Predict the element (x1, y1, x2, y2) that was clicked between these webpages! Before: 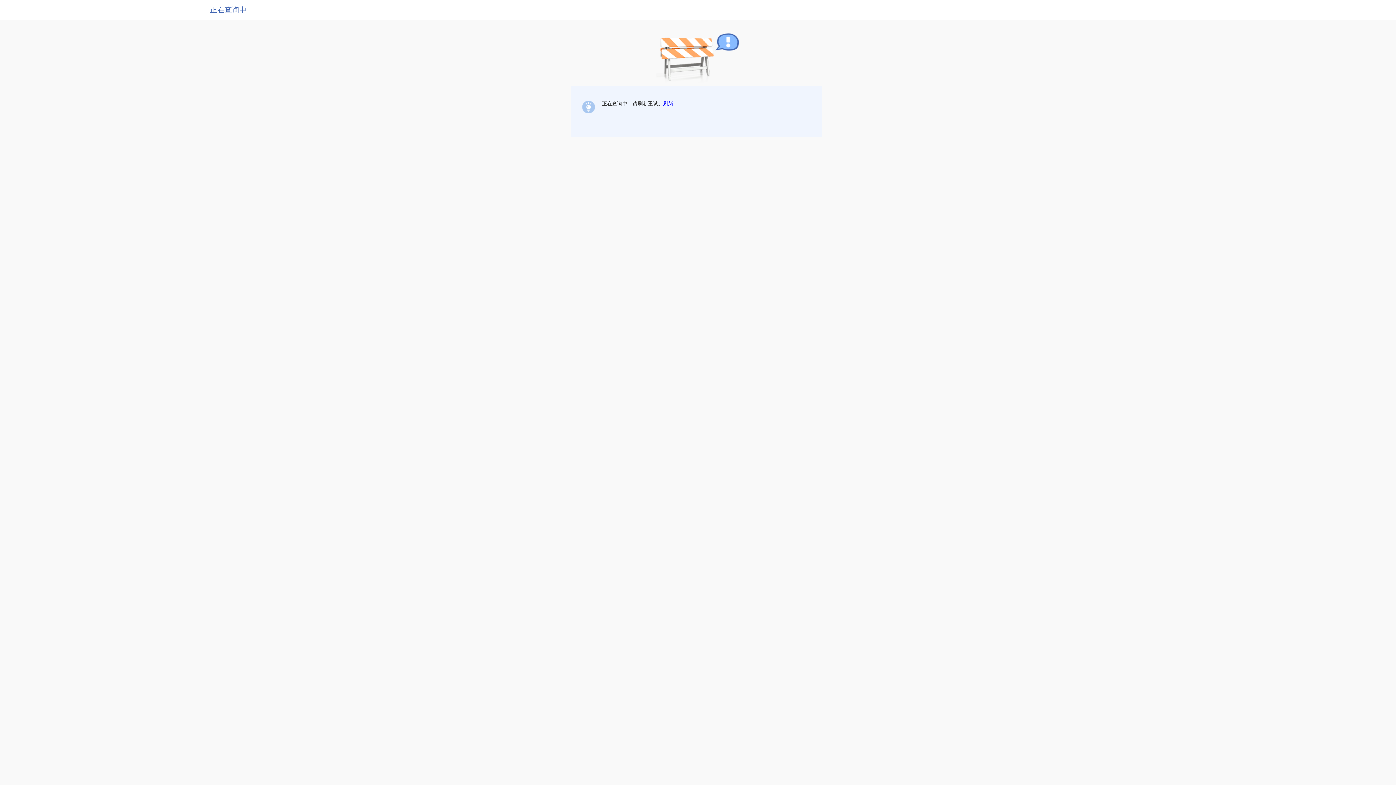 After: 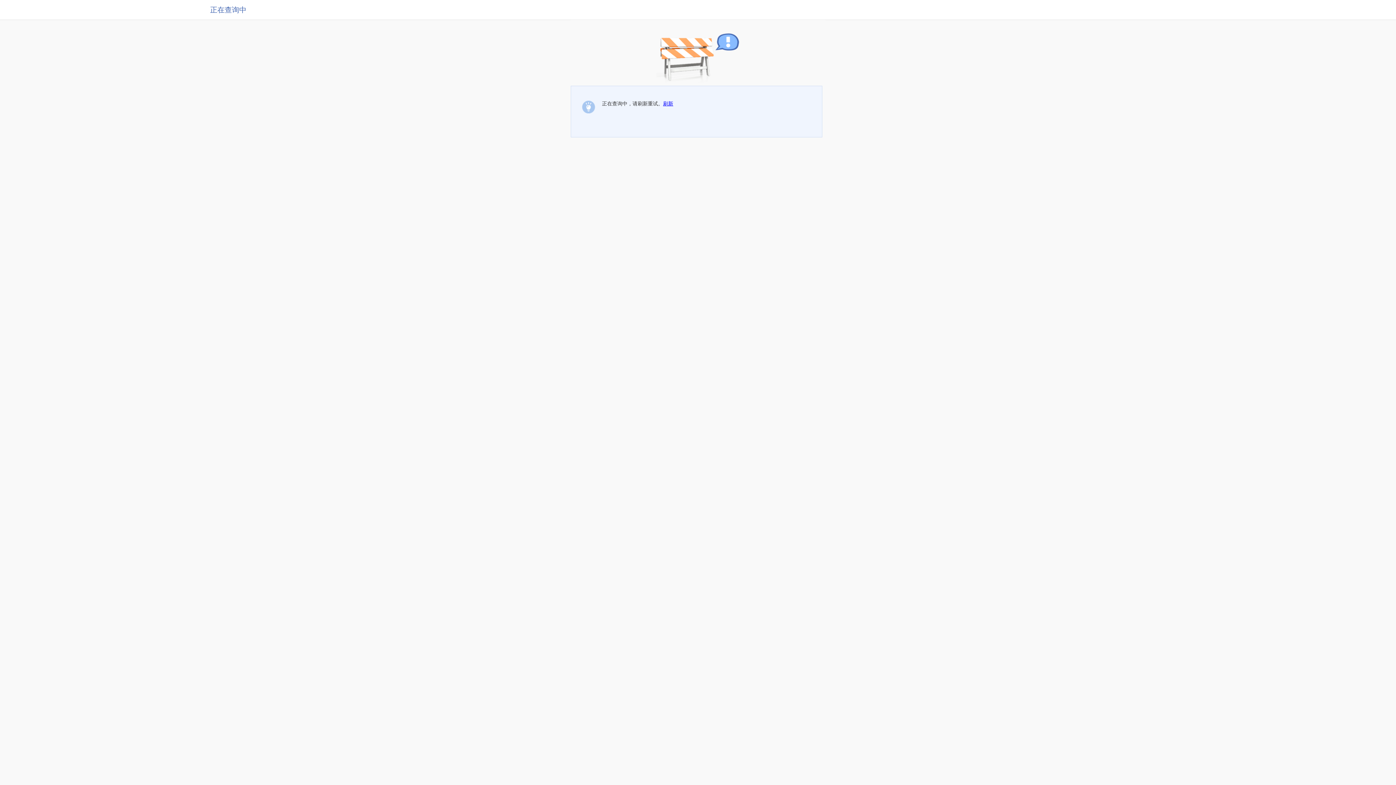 Action: label: 刷新 bbox: (663, 100, 673, 106)